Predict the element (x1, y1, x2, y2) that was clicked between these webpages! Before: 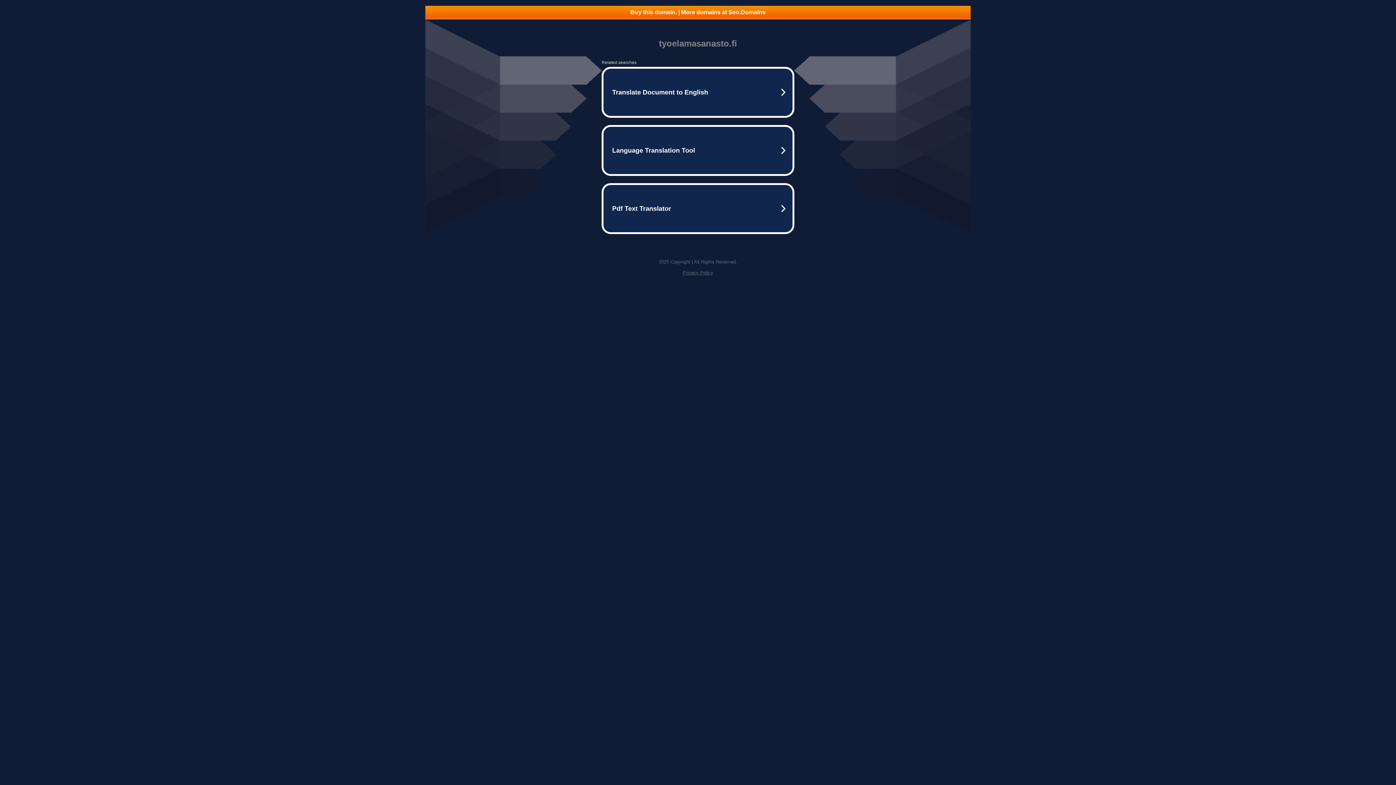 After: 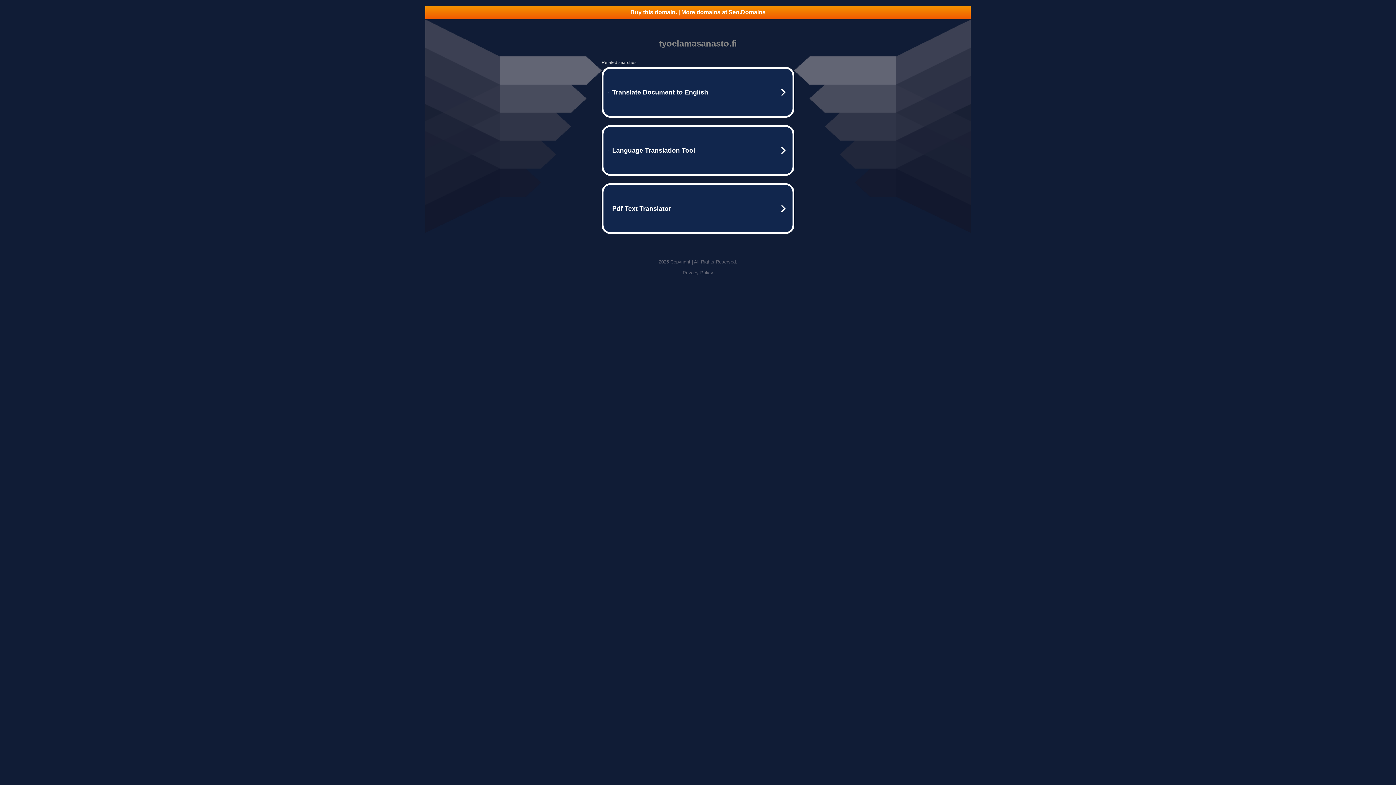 Action: label: Buy this domain. | More domains at Seo.Domains bbox: (425, 5, 970, 18)